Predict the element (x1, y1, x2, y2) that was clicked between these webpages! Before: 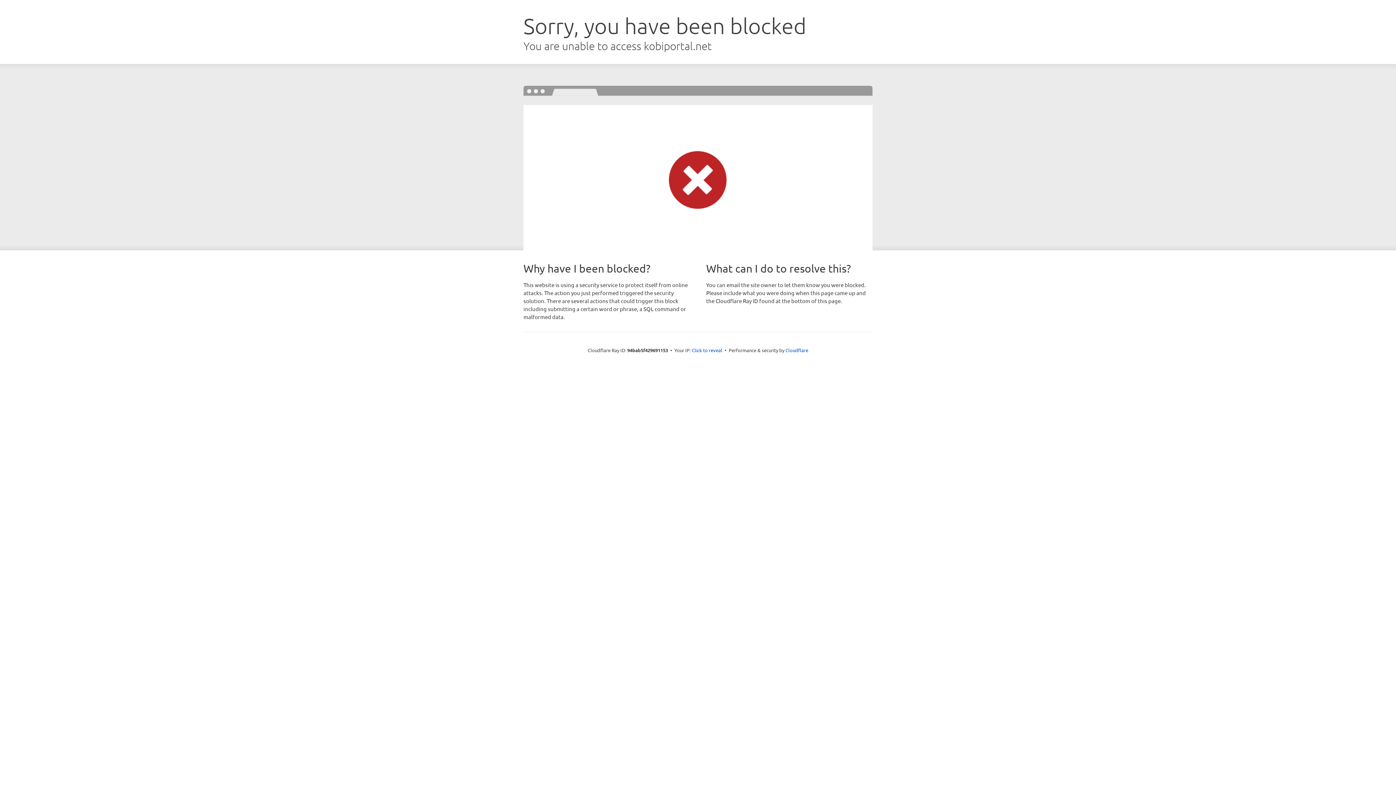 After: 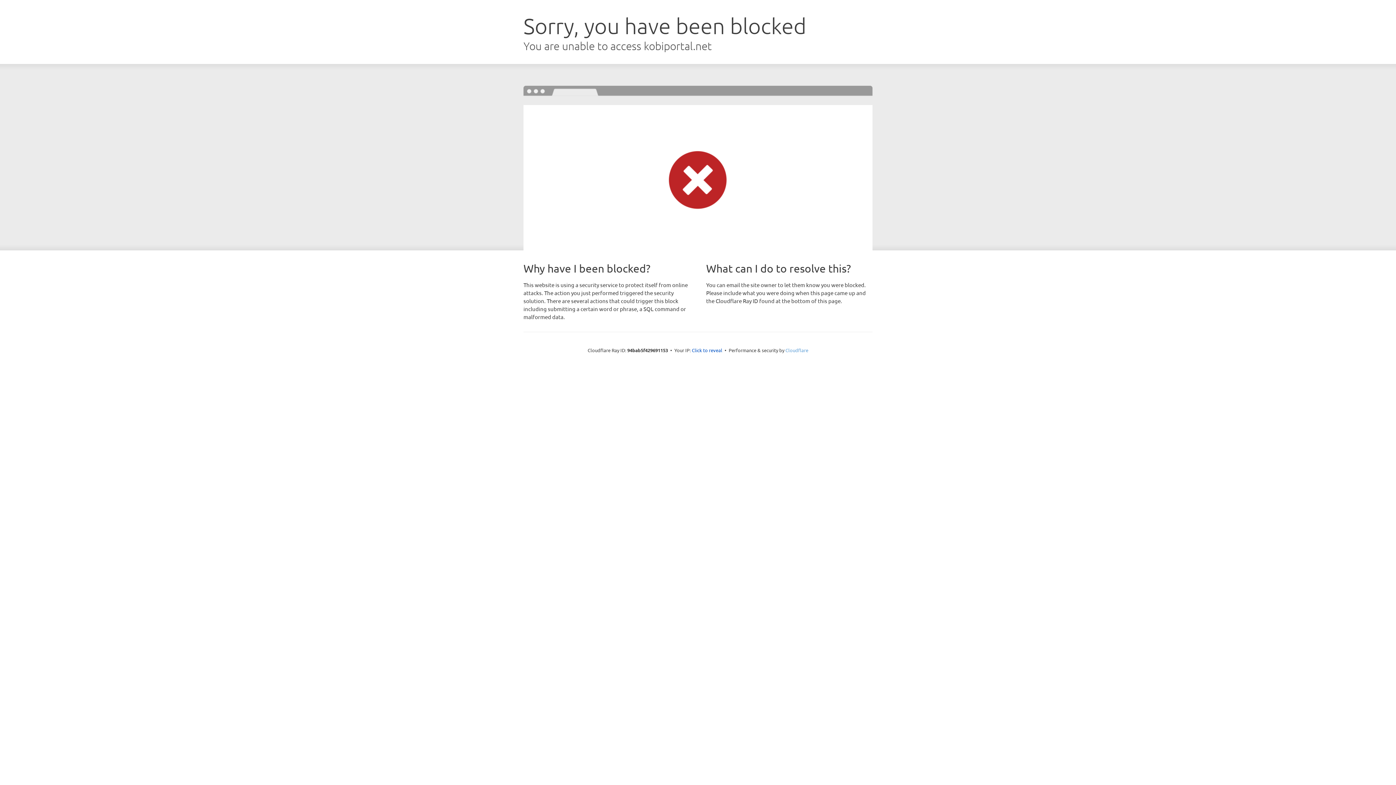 Action: bbox: (785, 347, 808, 353) label: Cloudflare